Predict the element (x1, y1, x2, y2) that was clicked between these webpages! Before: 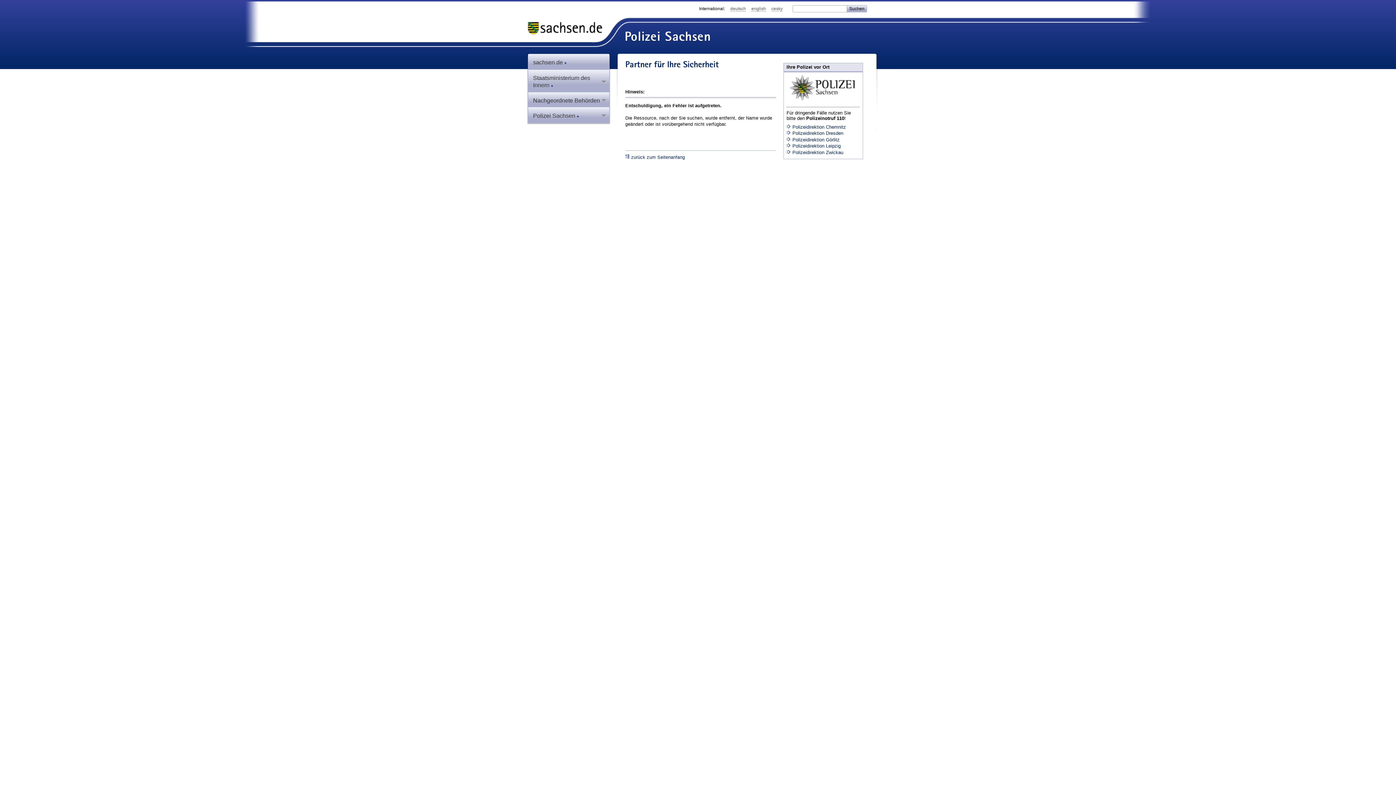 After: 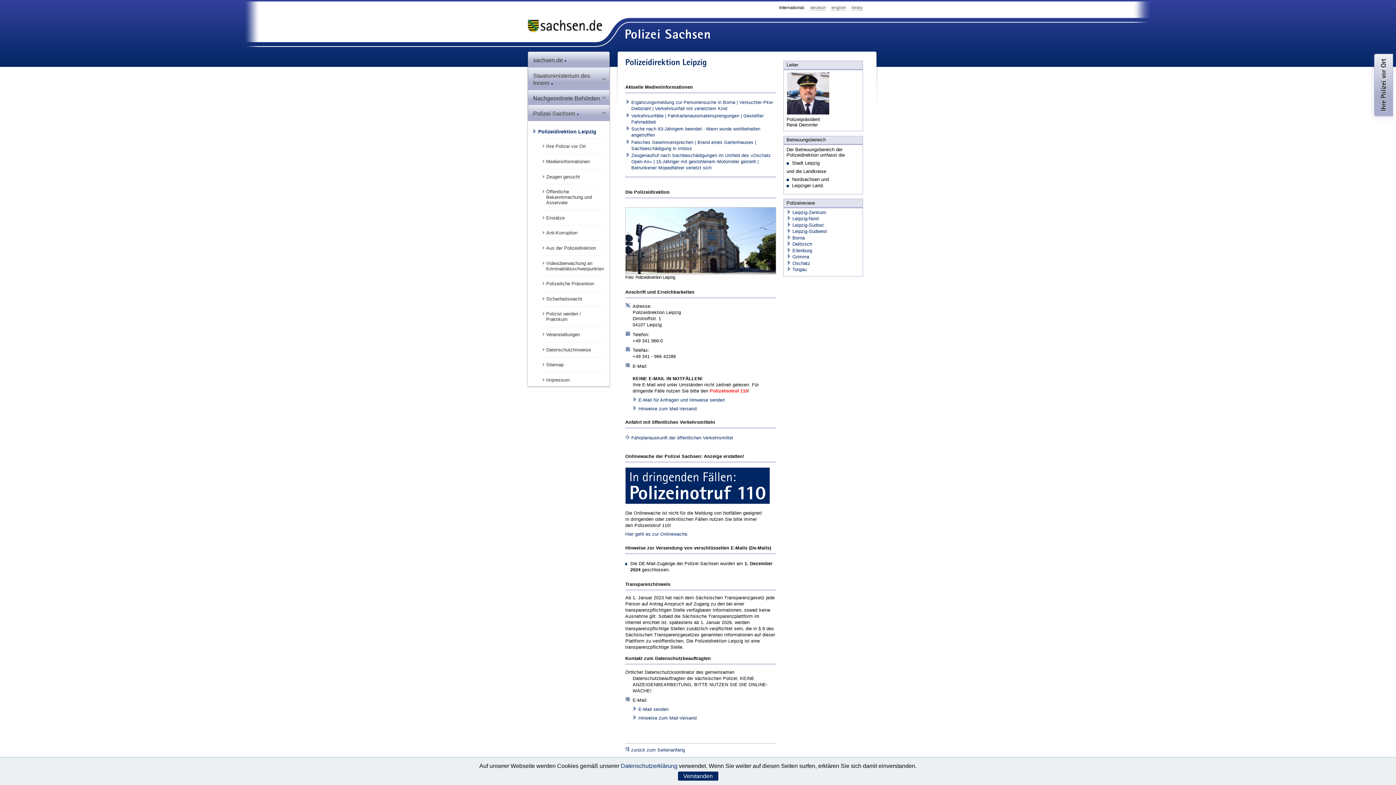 Action: label: Polizeidirektion Leipzig bbox: (792, 143, 840, 148)